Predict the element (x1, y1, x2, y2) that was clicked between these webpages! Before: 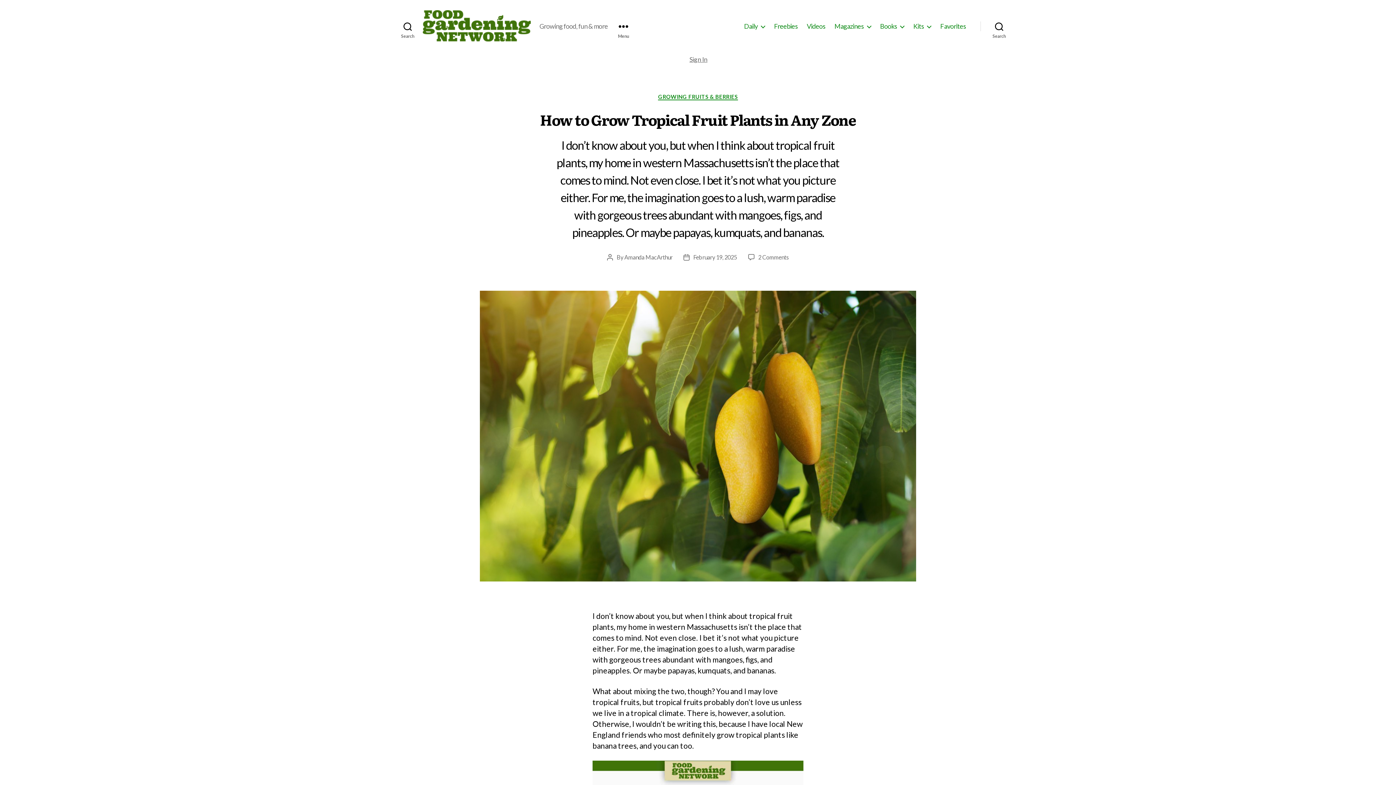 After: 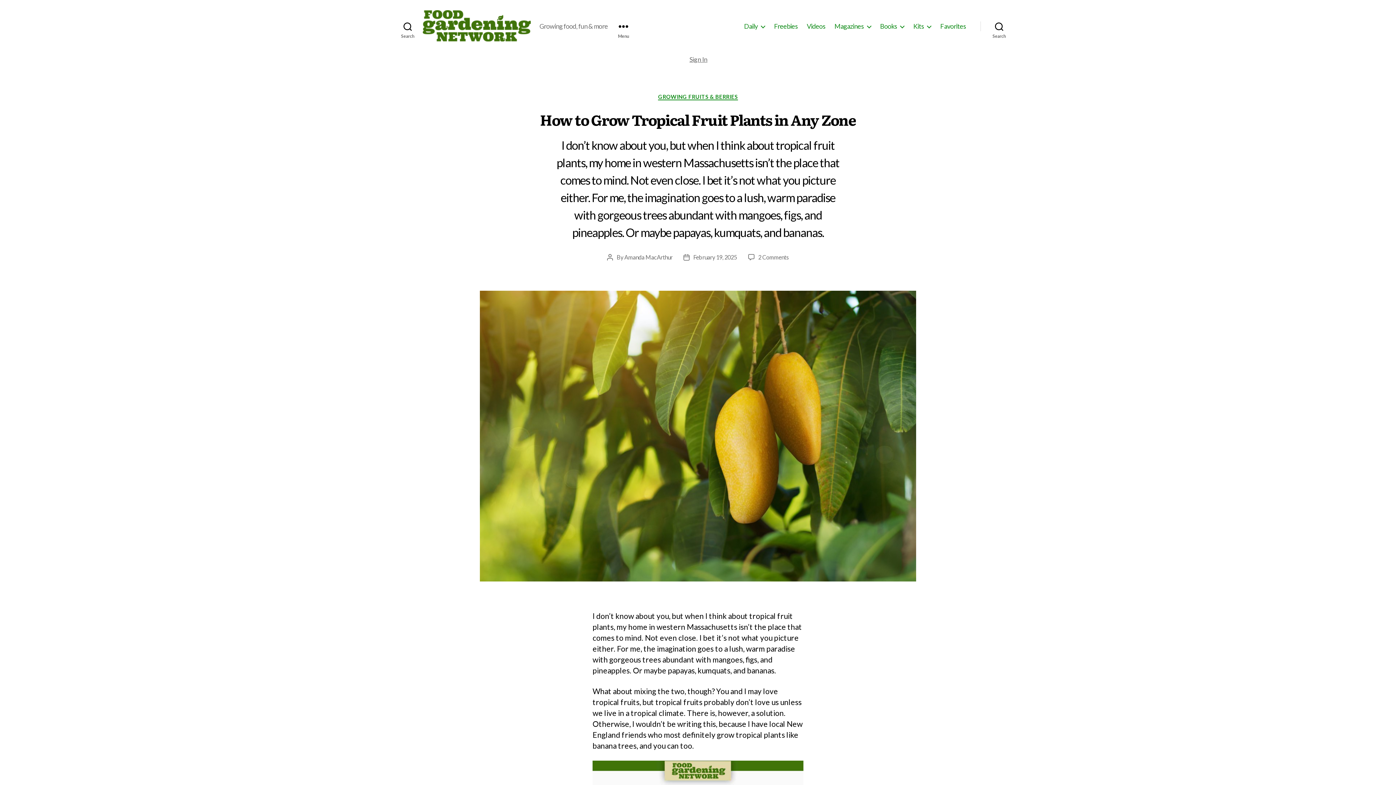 Action: label: February 19, 2025 bbox: (693, 253, 737, 260)